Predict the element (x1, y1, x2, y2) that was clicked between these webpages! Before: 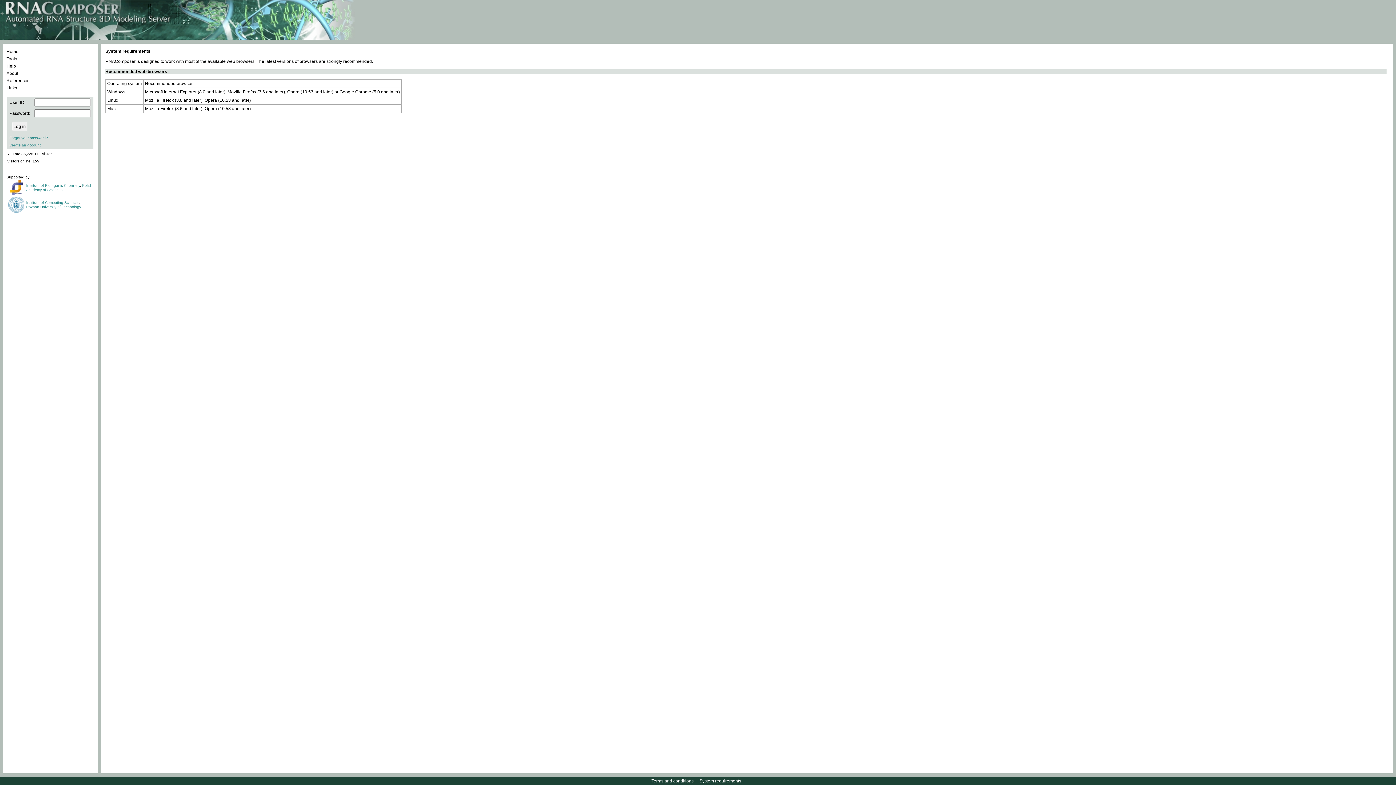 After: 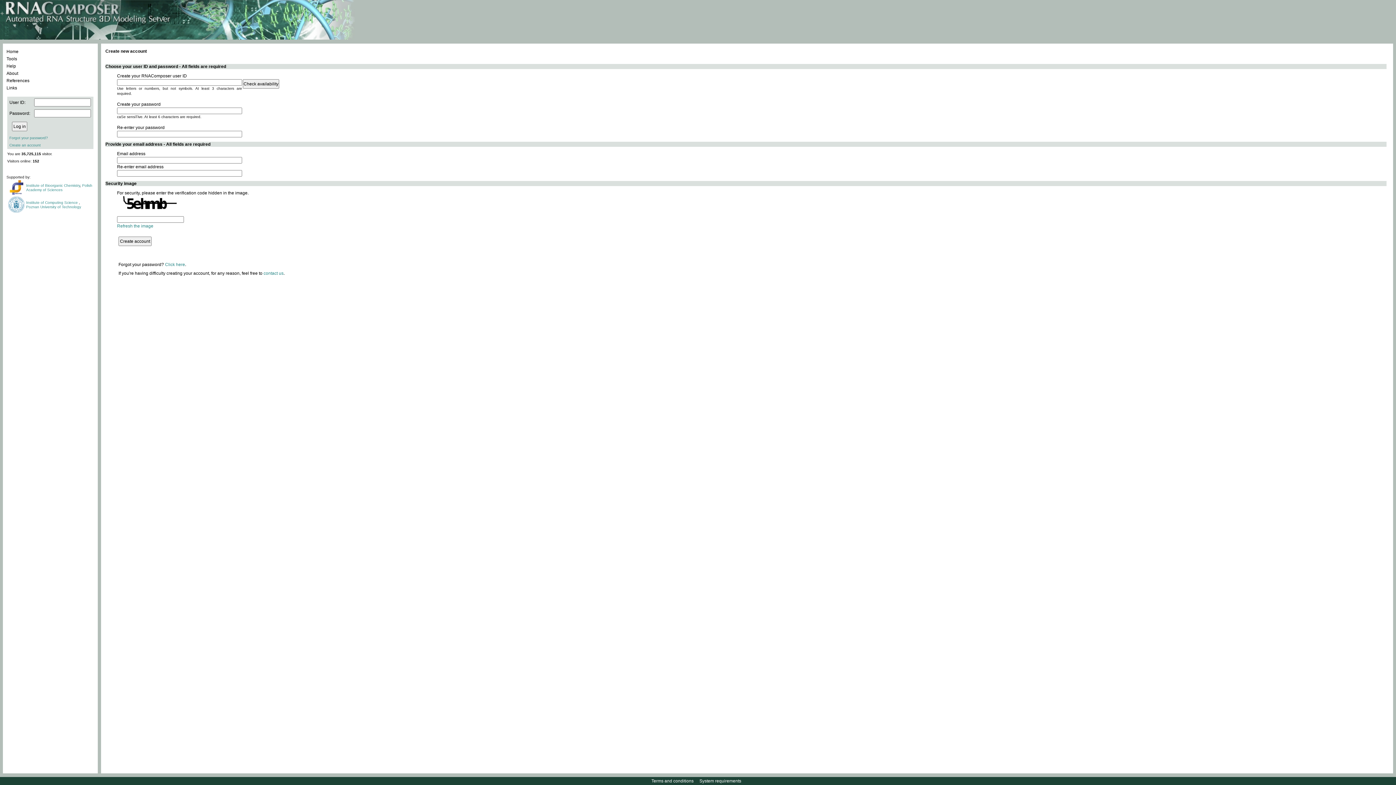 Action: label: Create an account bbox: (9, 142, 40, 147)